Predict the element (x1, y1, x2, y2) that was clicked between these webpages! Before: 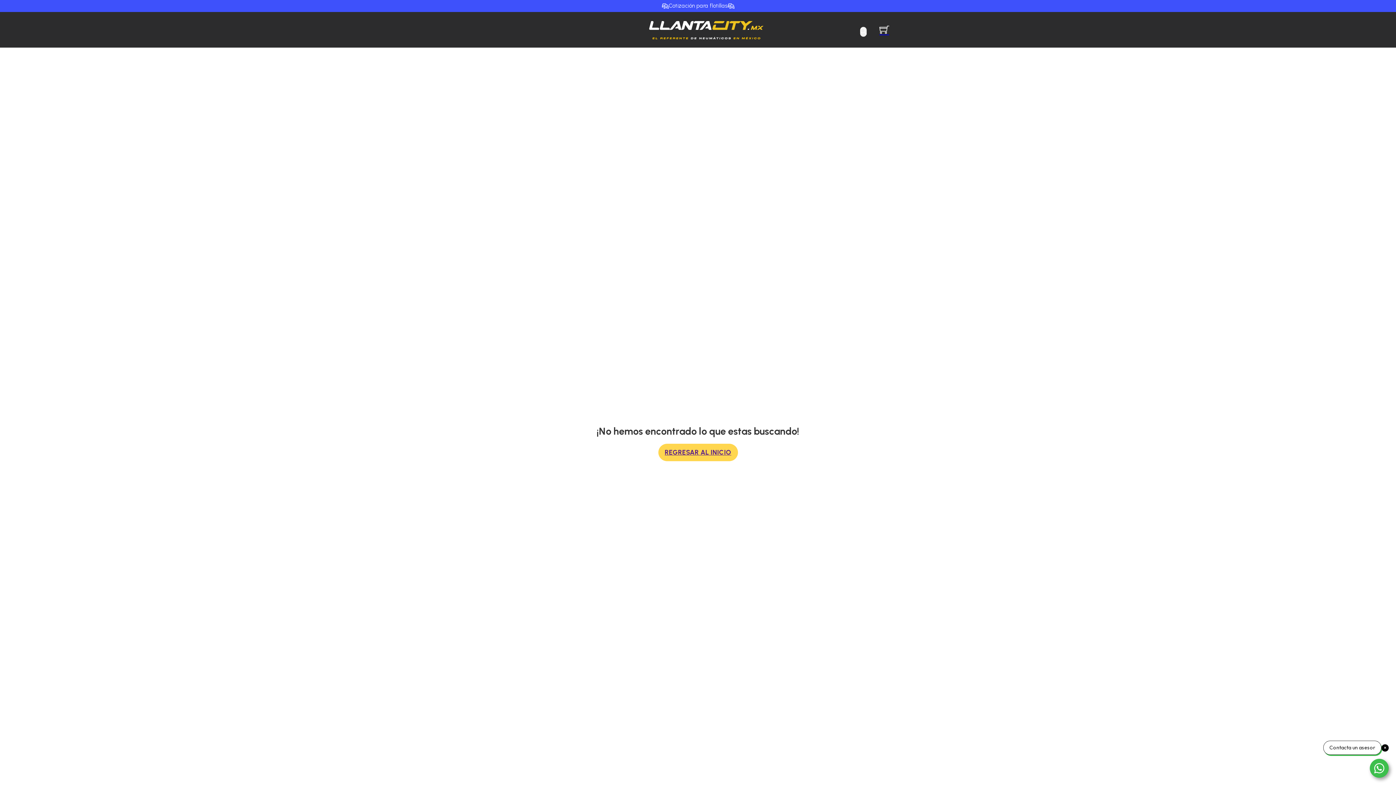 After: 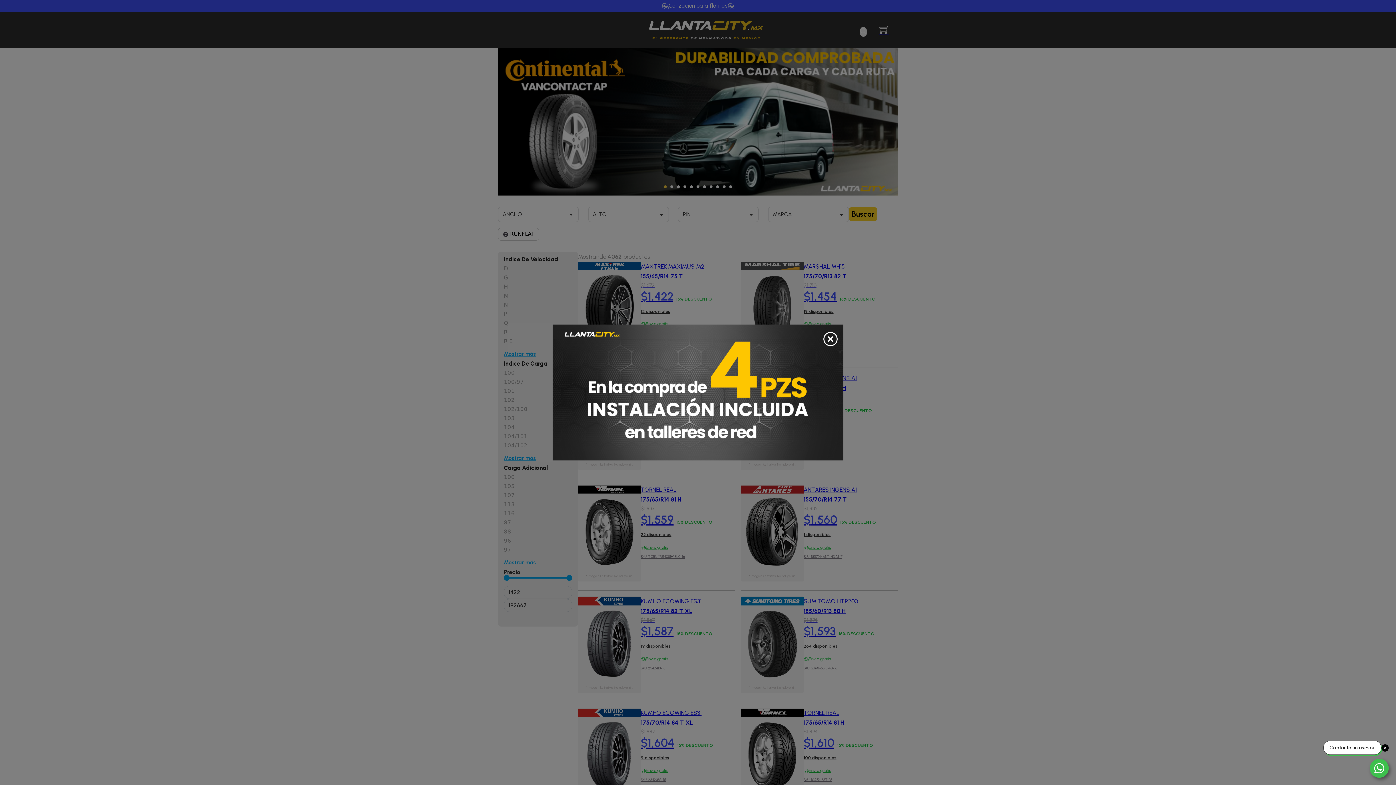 Action: bbox: (649, 16, 763, 43)